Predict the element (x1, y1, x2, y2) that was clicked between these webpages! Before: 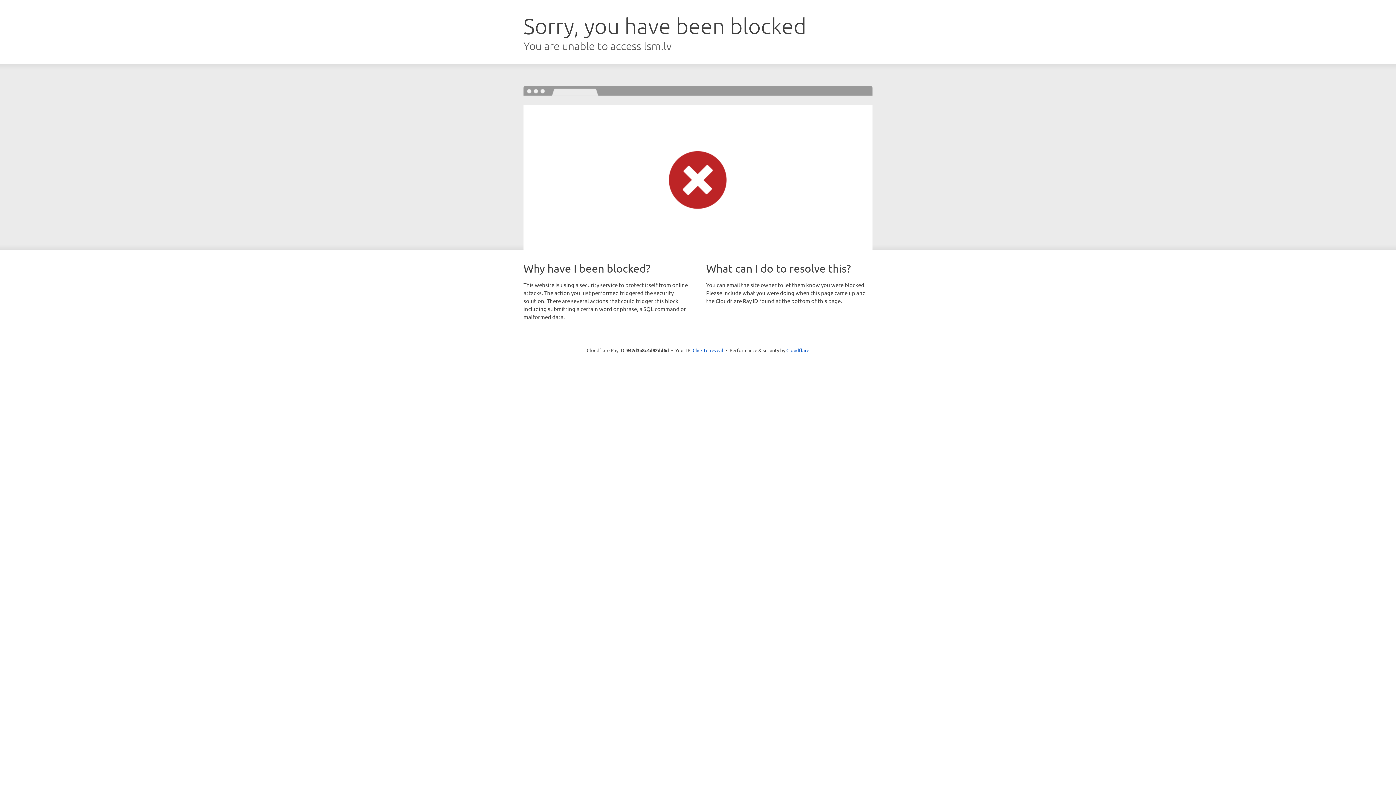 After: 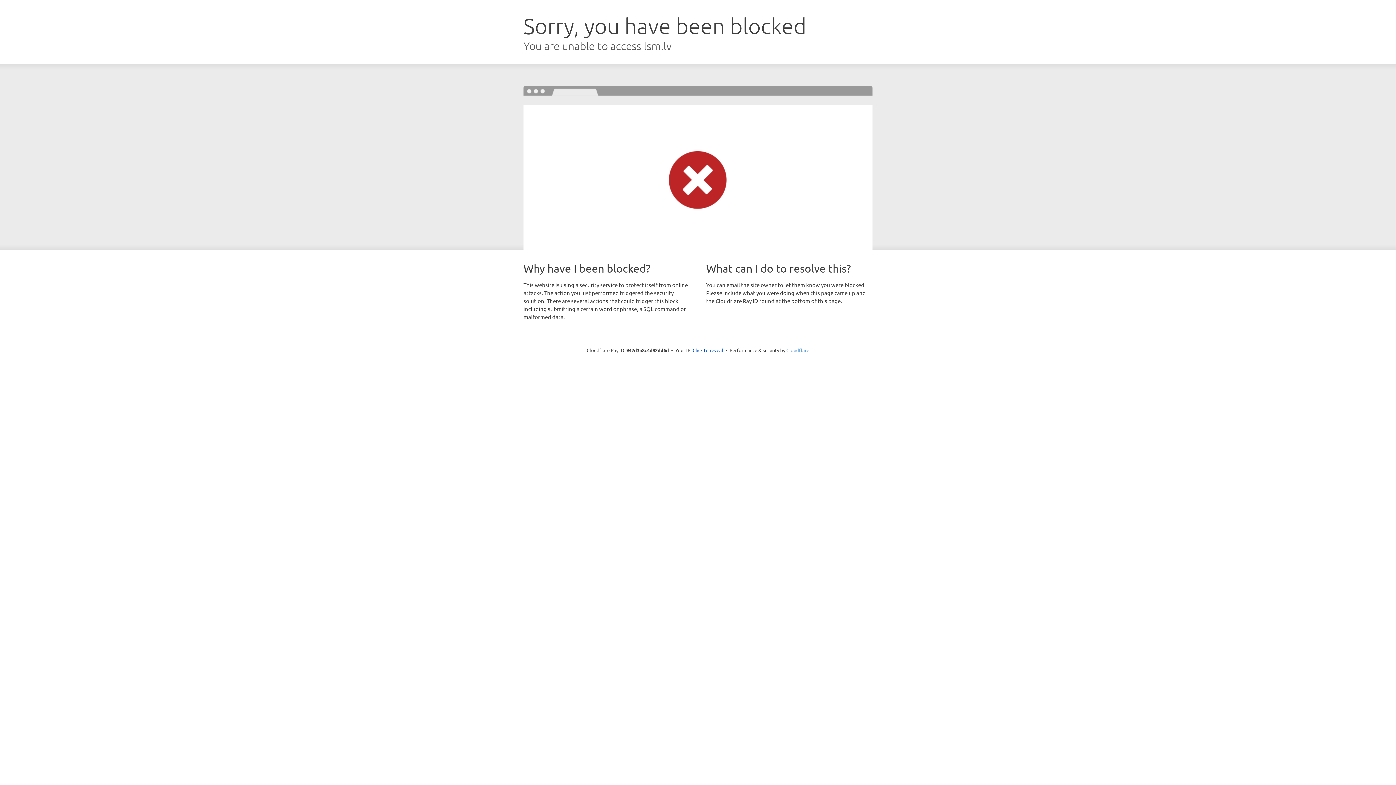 Action: label: Cloudflare bbox: (786, 347, 809, 353)